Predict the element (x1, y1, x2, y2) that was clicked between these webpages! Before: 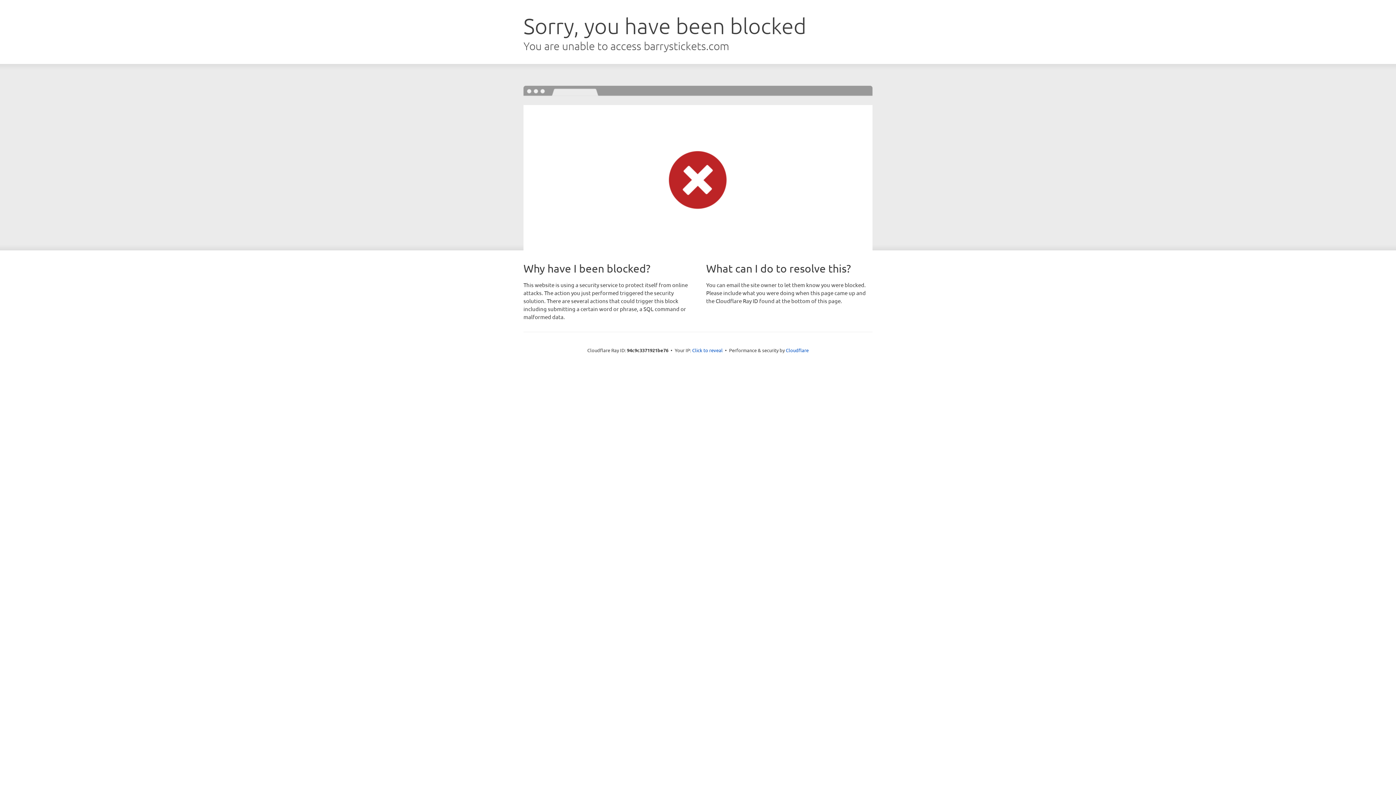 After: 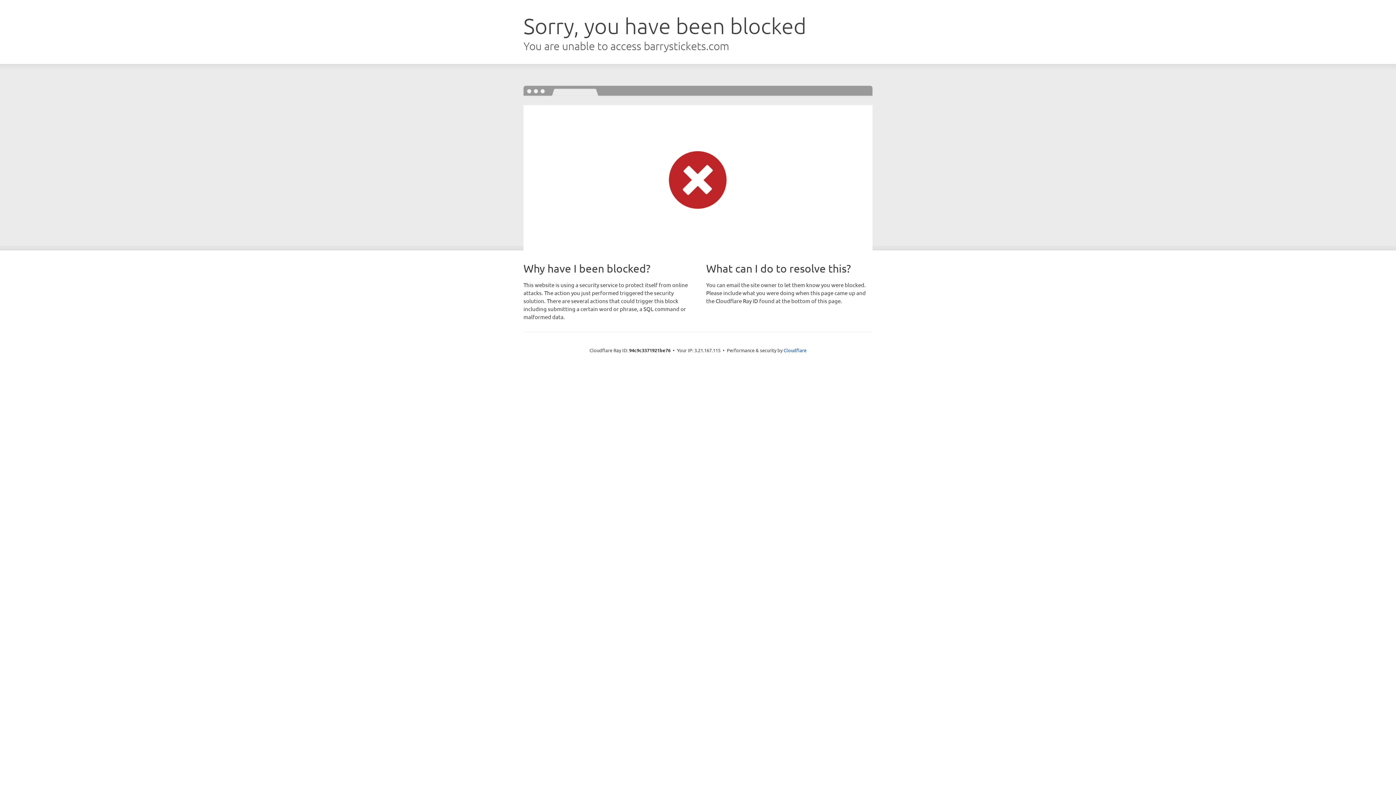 Action: label: Click to reveal bbox: (692, 346, 722, 353)